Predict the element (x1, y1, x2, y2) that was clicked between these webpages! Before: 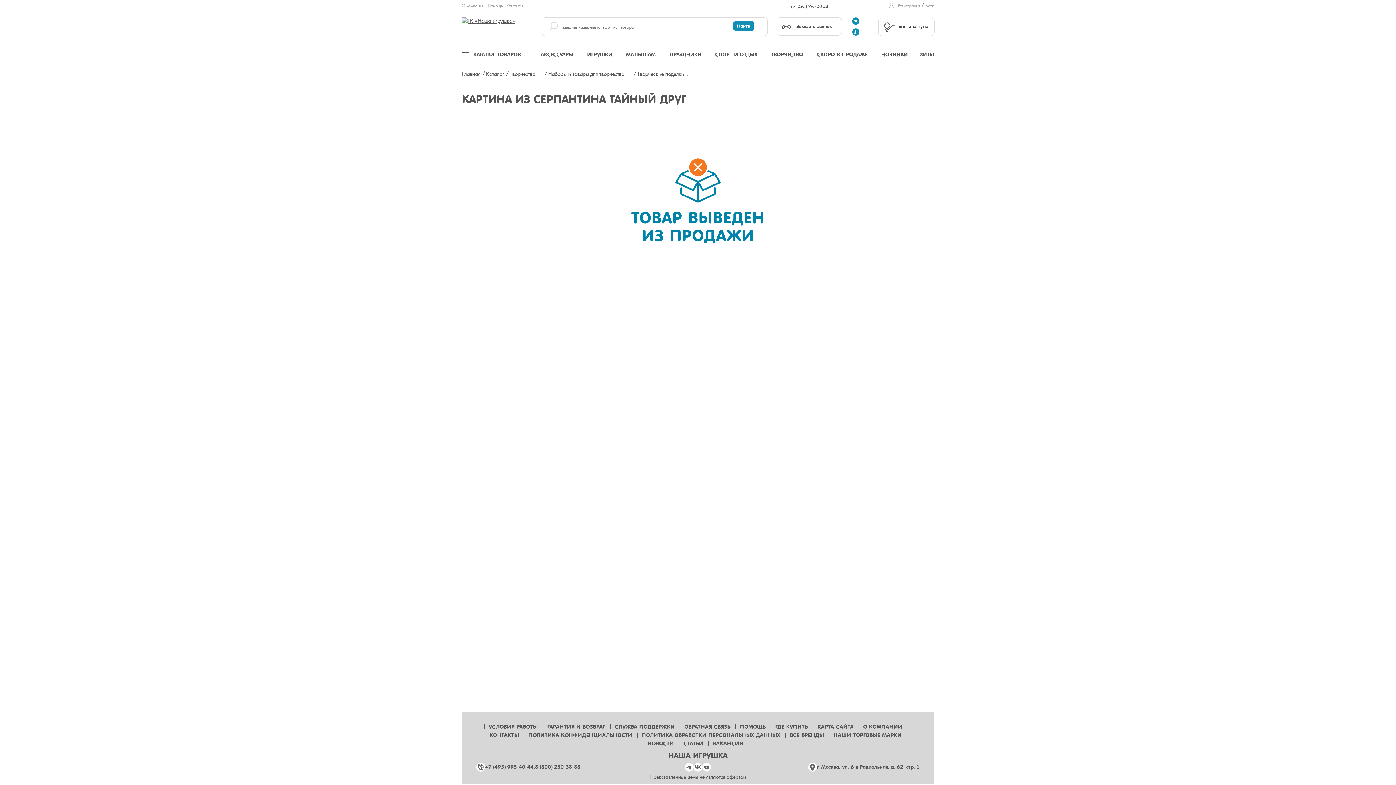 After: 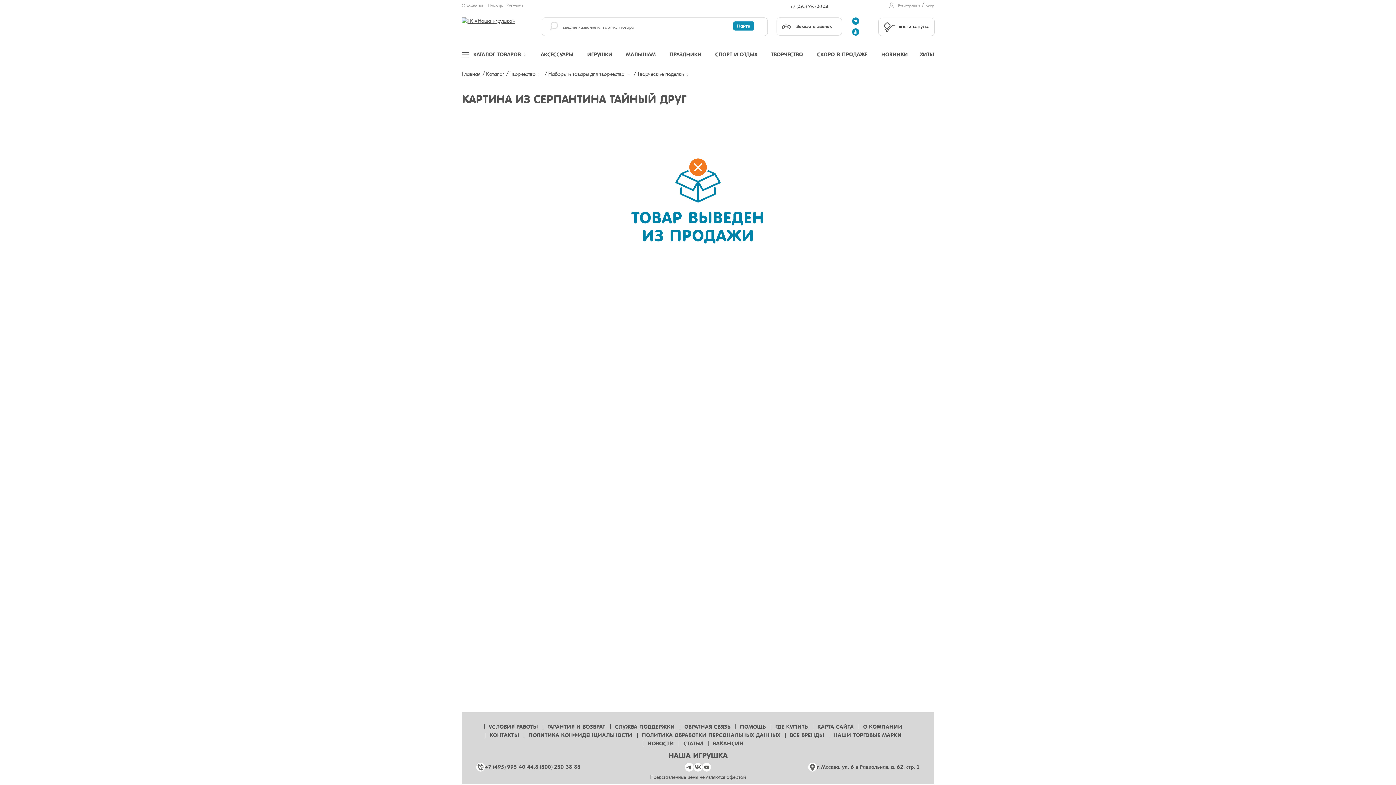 Action: bbox: (702, 763, 711, 772)